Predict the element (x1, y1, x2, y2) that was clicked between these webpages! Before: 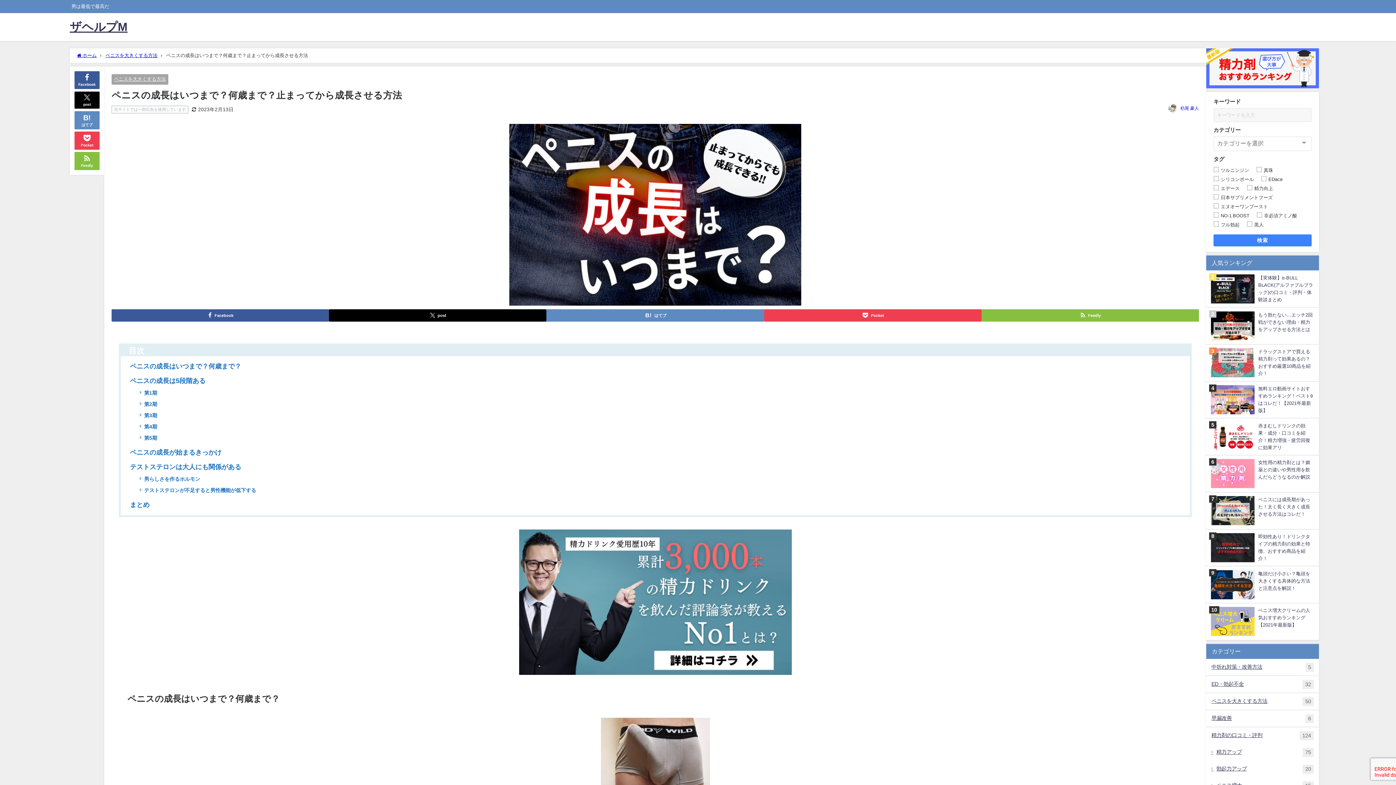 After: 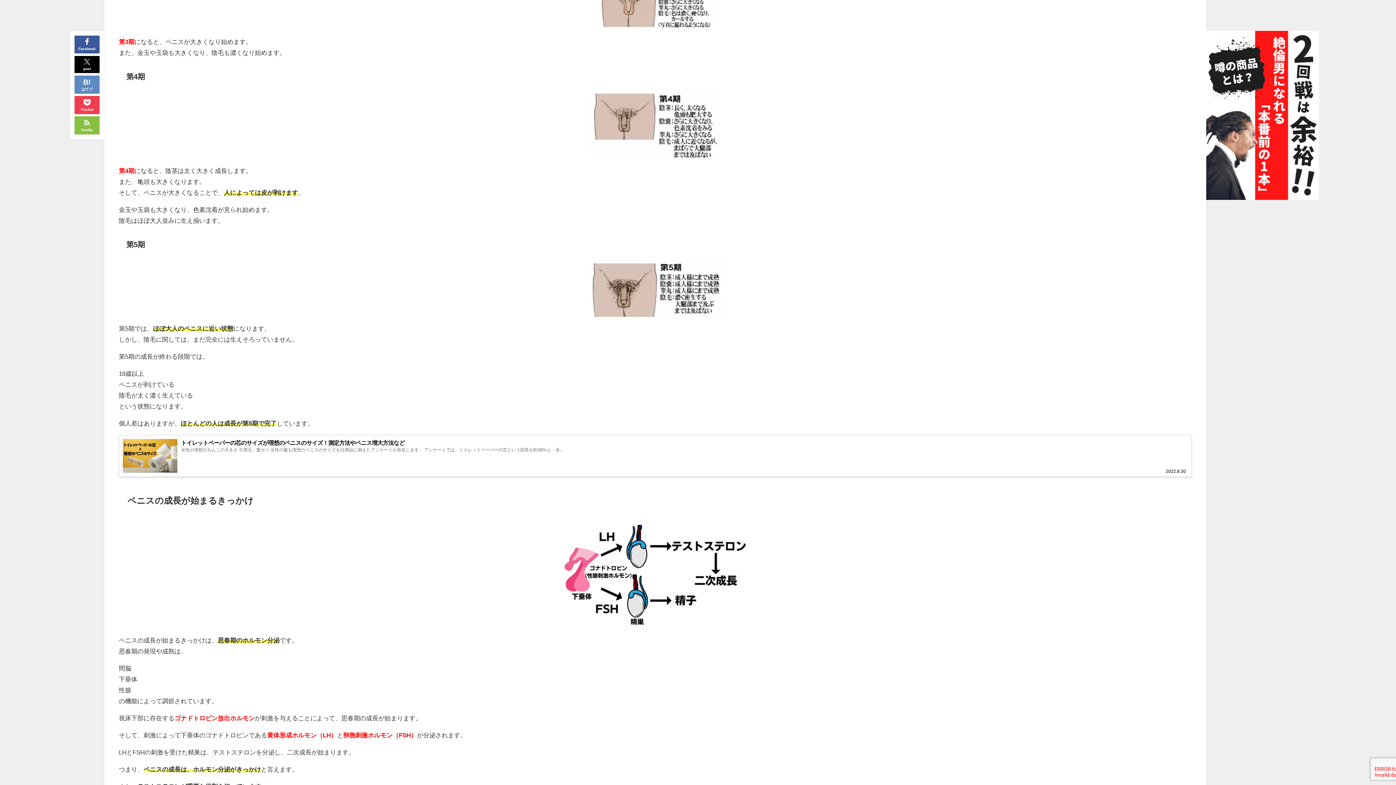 Action: label: 第4期 bbox: (139, 424, 157, 429)